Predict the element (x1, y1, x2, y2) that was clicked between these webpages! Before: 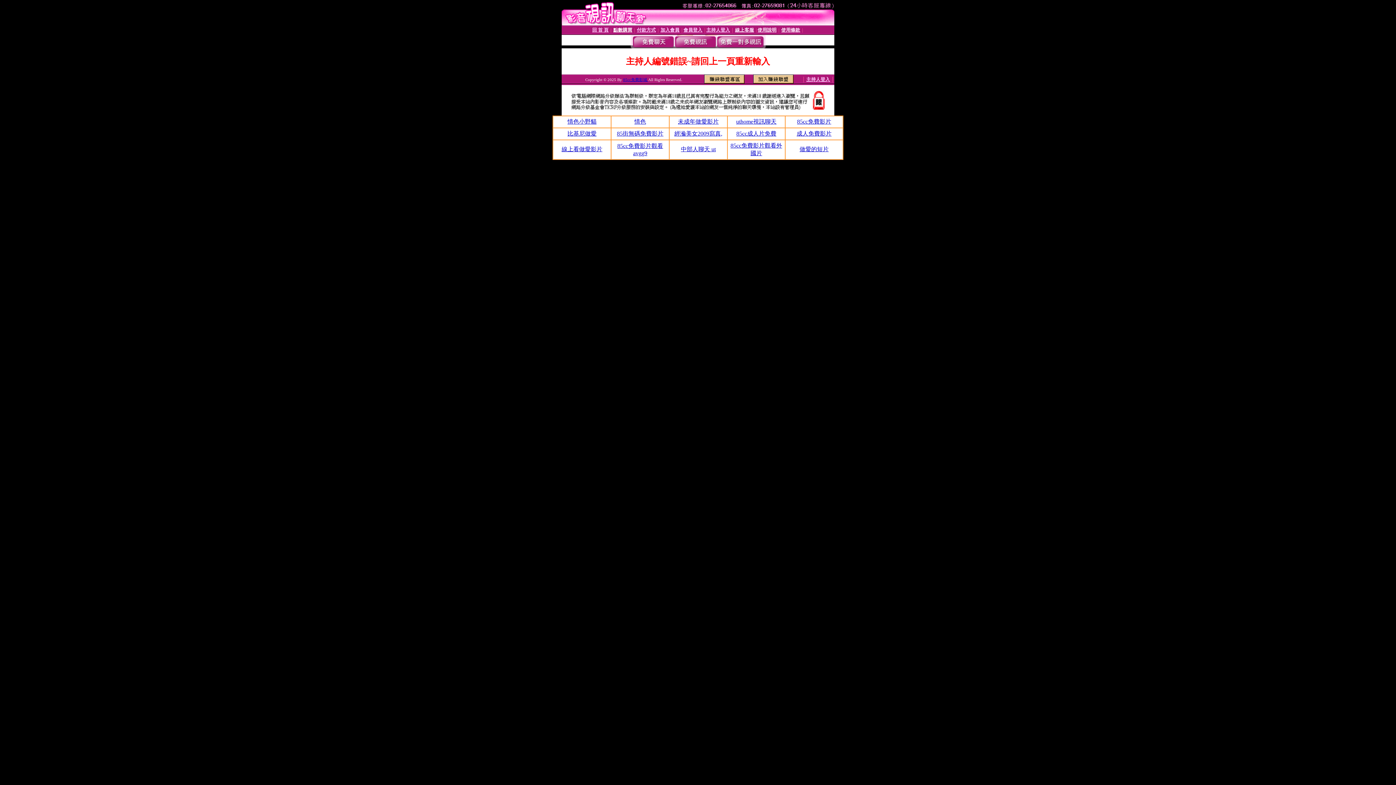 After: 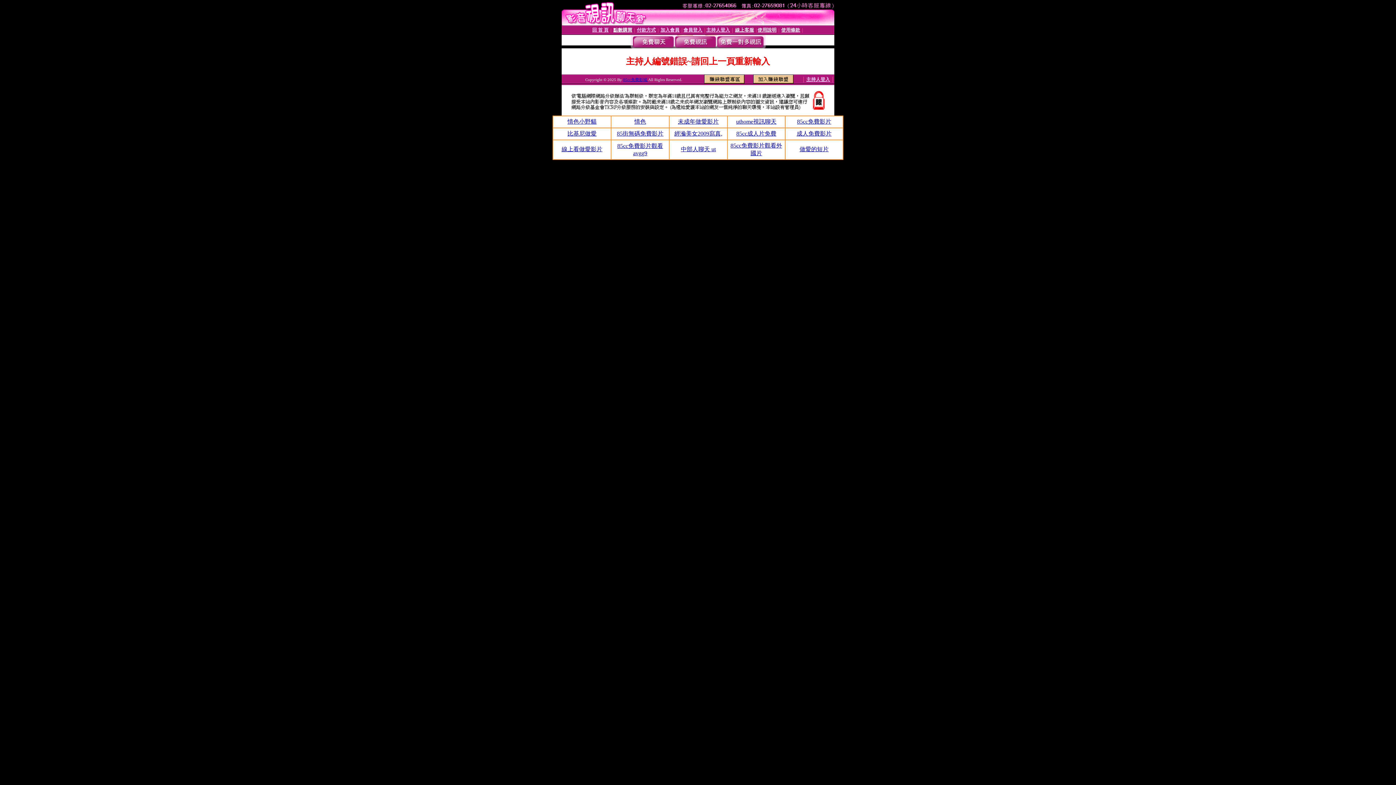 Action: label: uthome視訊聊天 bbox: (736, 118, 776, 124)